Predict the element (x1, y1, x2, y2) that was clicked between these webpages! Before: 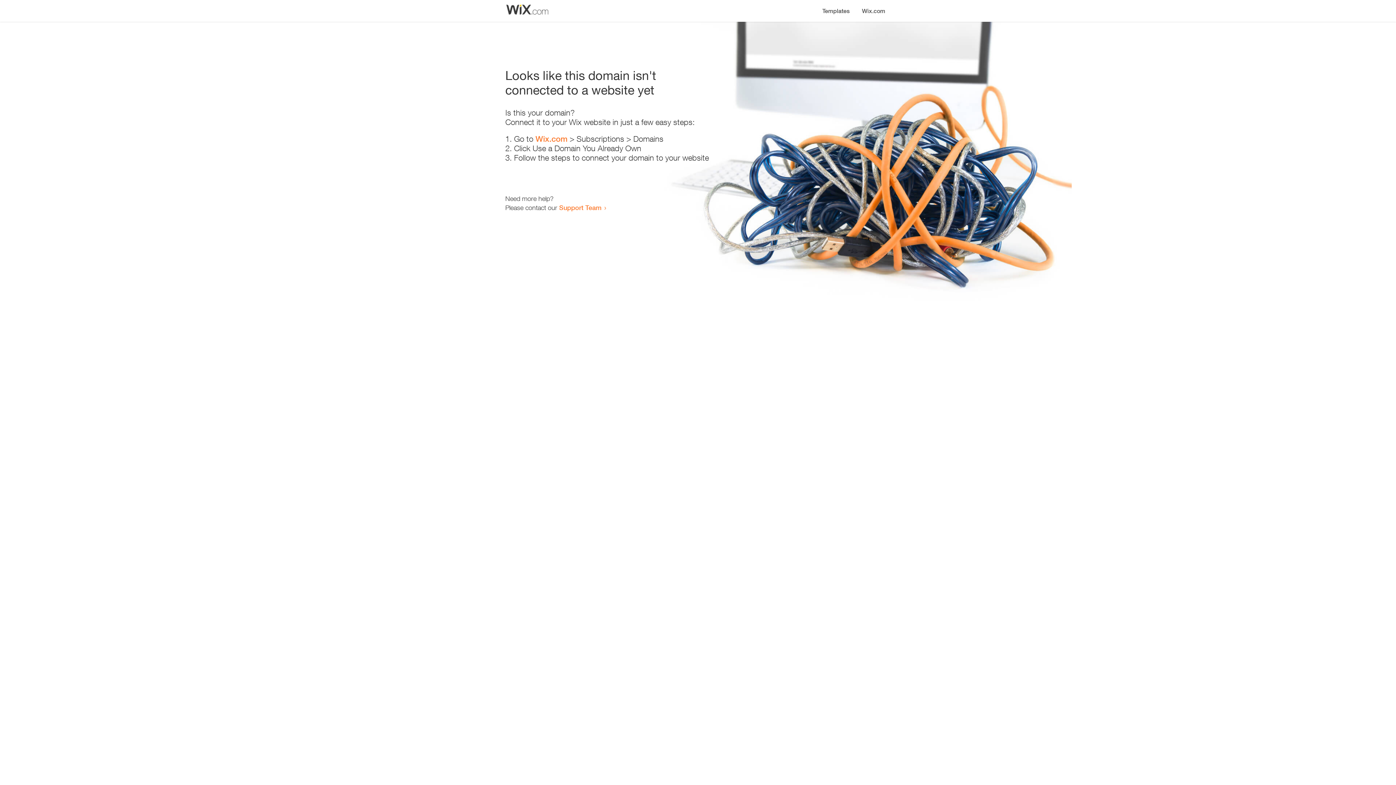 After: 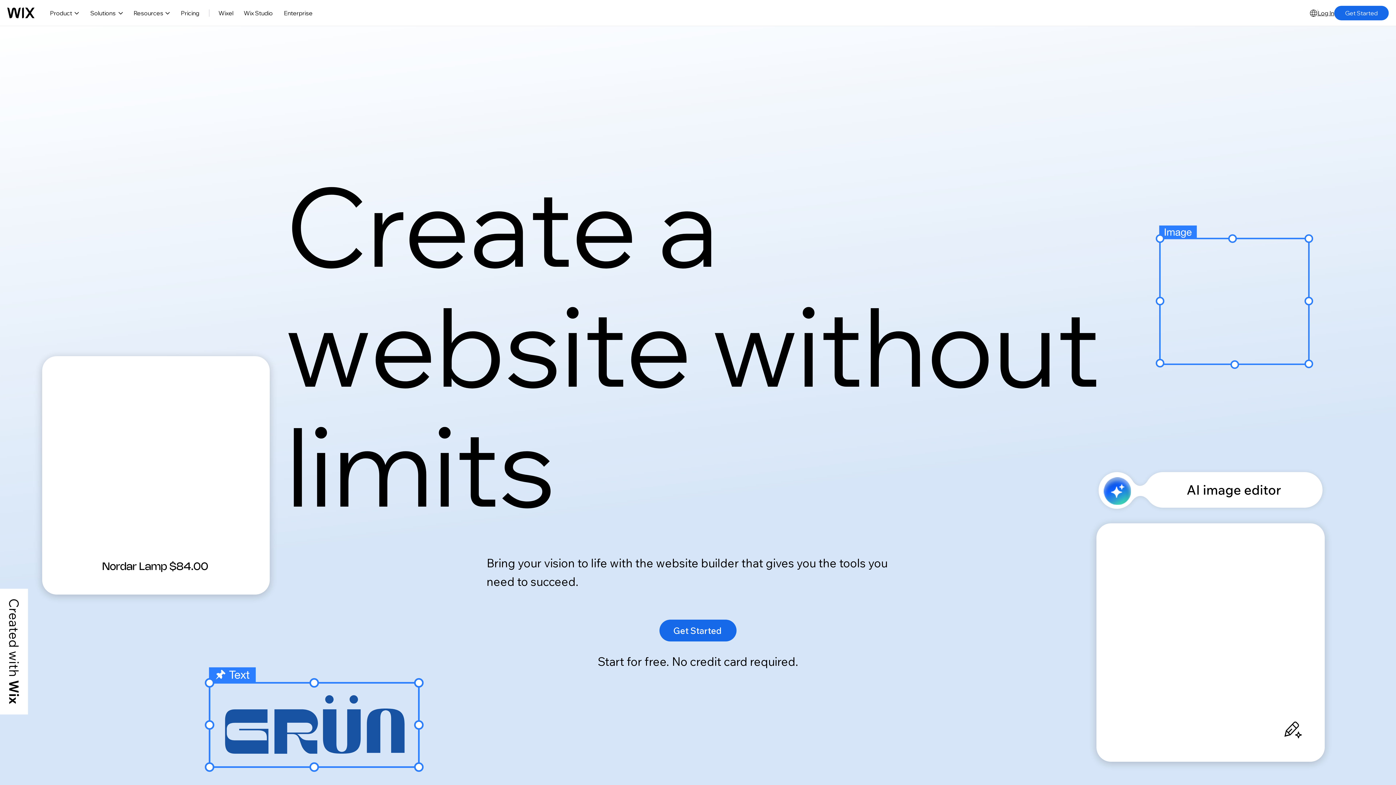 Action: bbox: (856, 0, 890, 14) label: Wix.com